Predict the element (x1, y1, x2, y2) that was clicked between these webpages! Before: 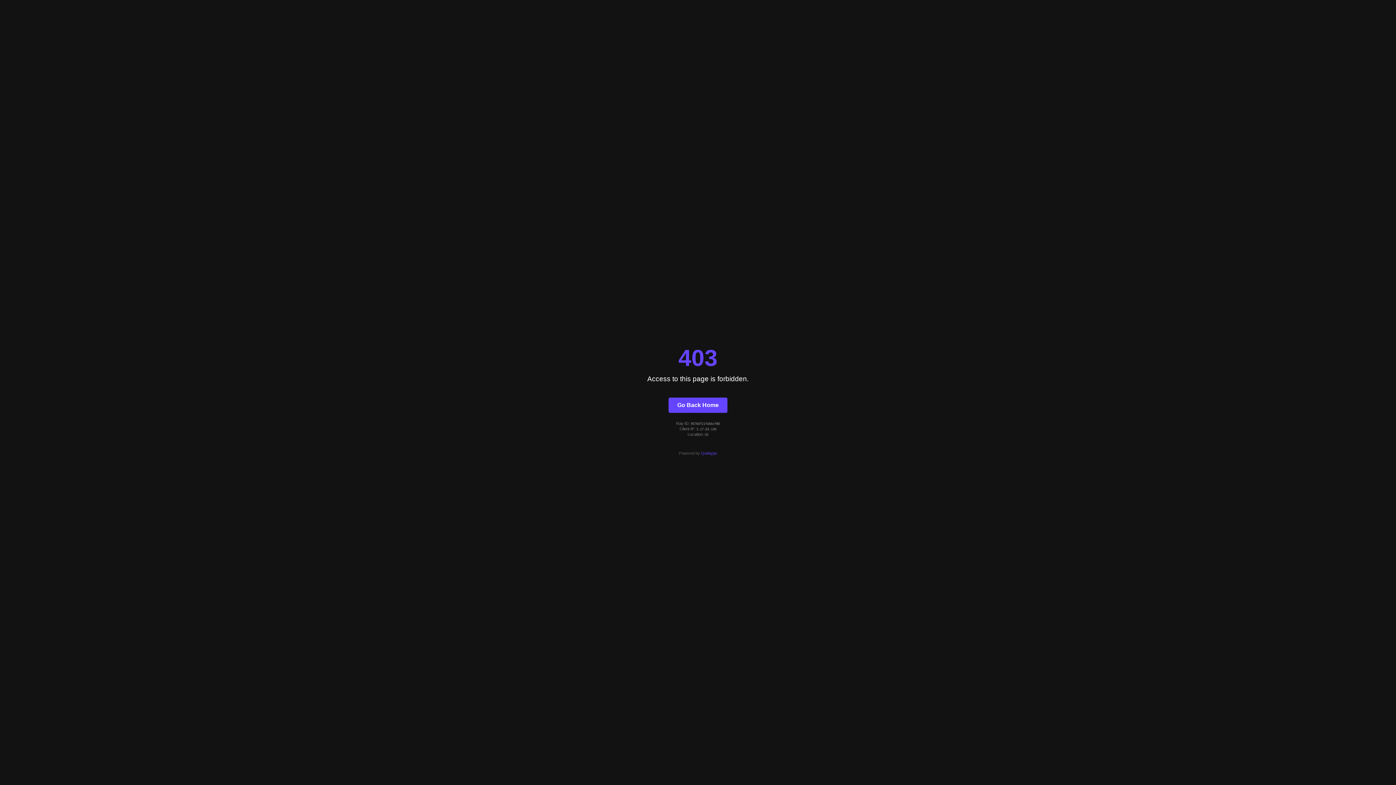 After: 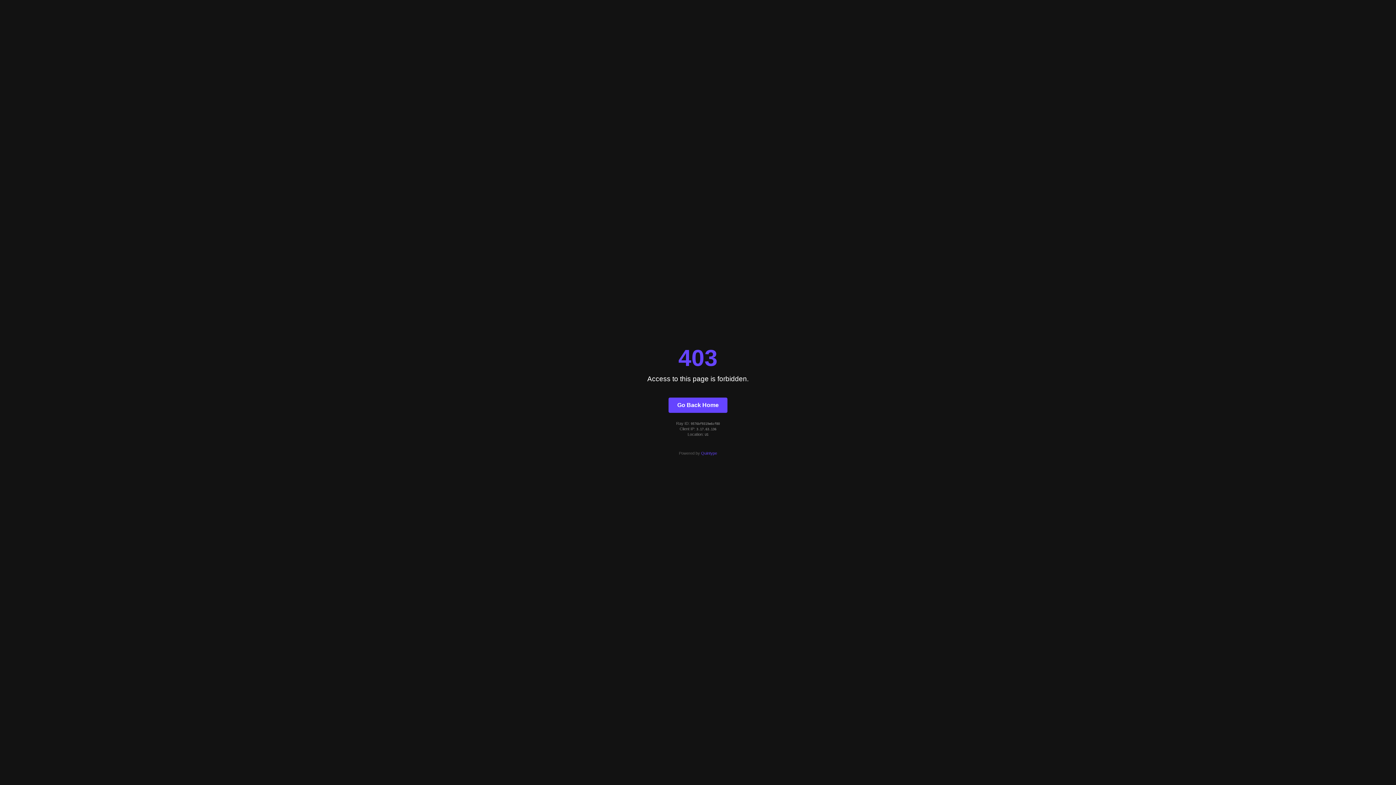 Action: bbox: (668, 397, 727, 412) label: Go Back Home